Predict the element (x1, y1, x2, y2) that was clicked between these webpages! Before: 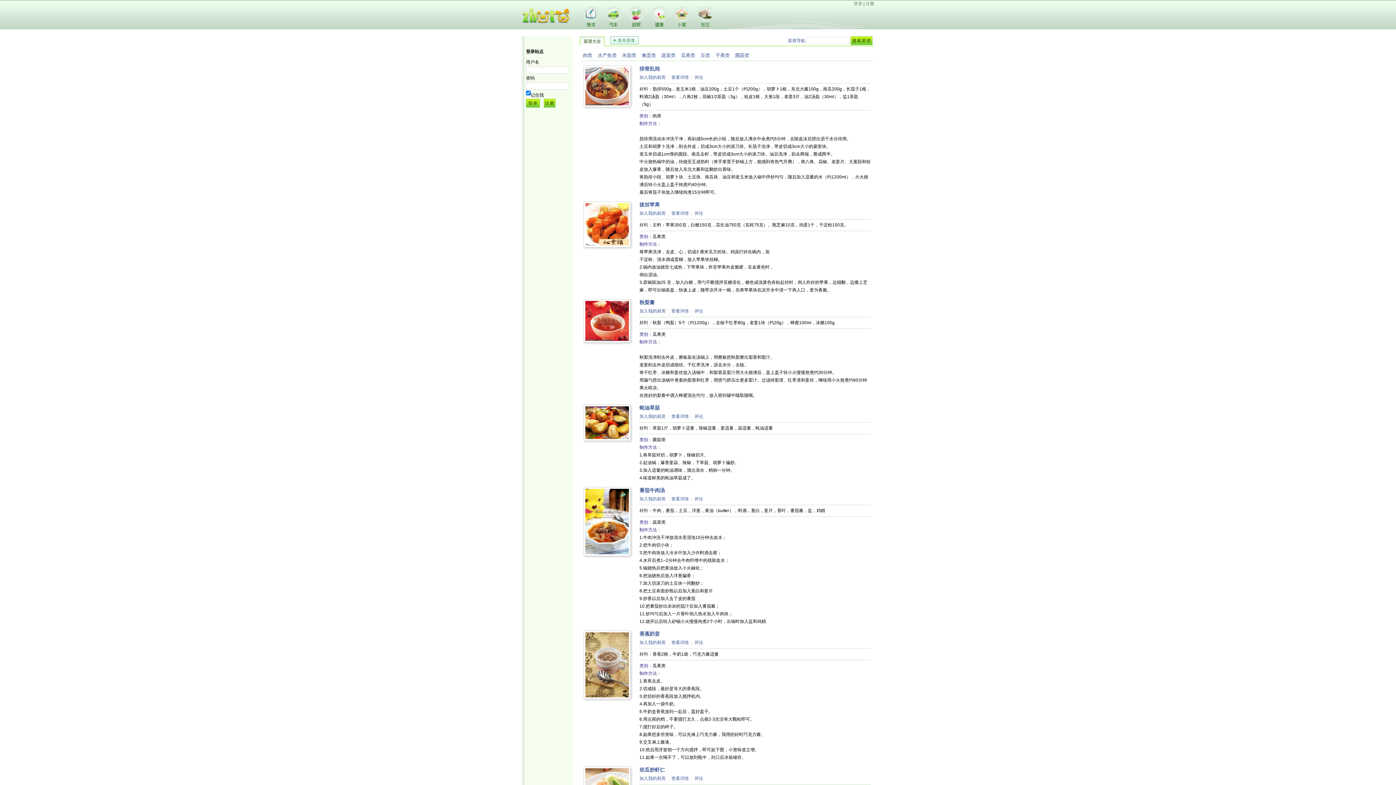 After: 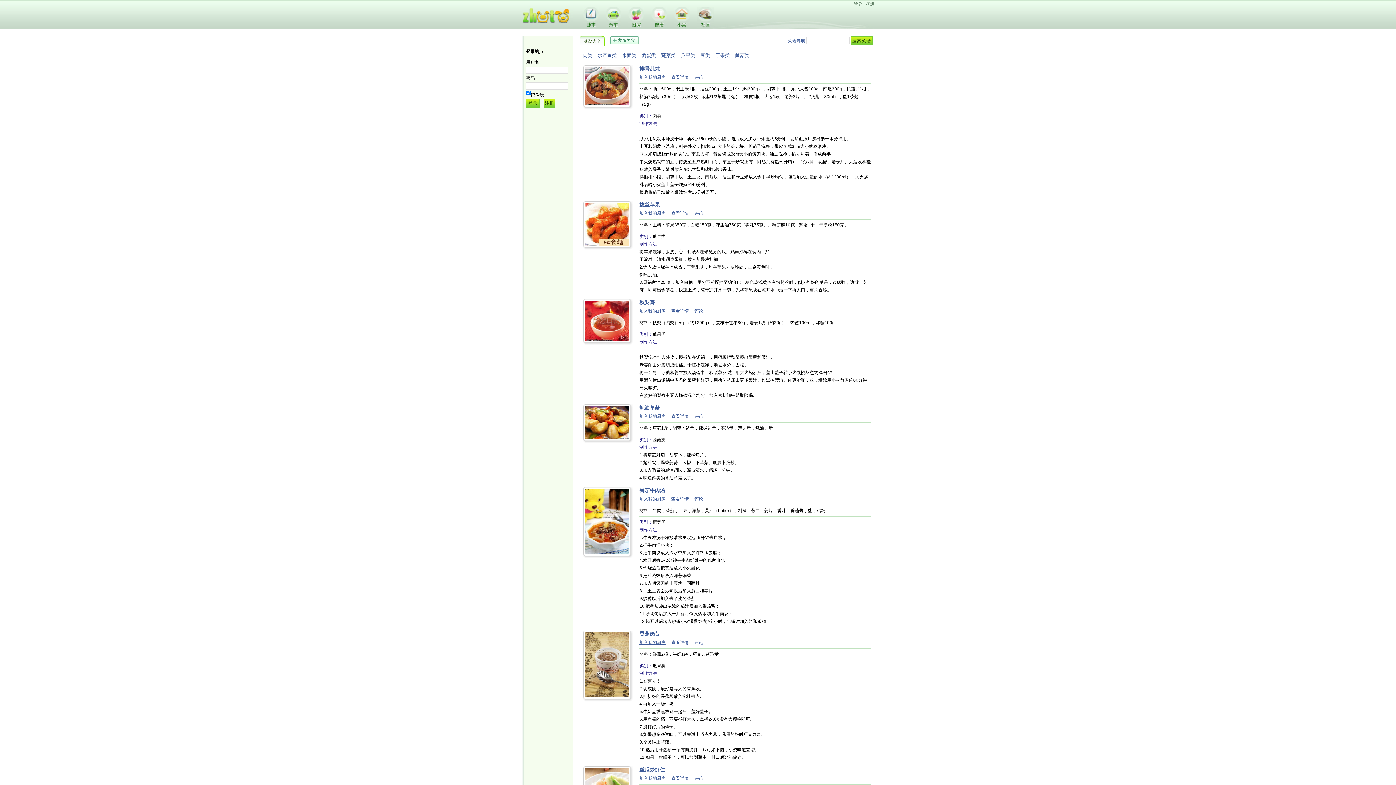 Action: bbox: (639, 640, 665, 645) label: 加入我的厨房